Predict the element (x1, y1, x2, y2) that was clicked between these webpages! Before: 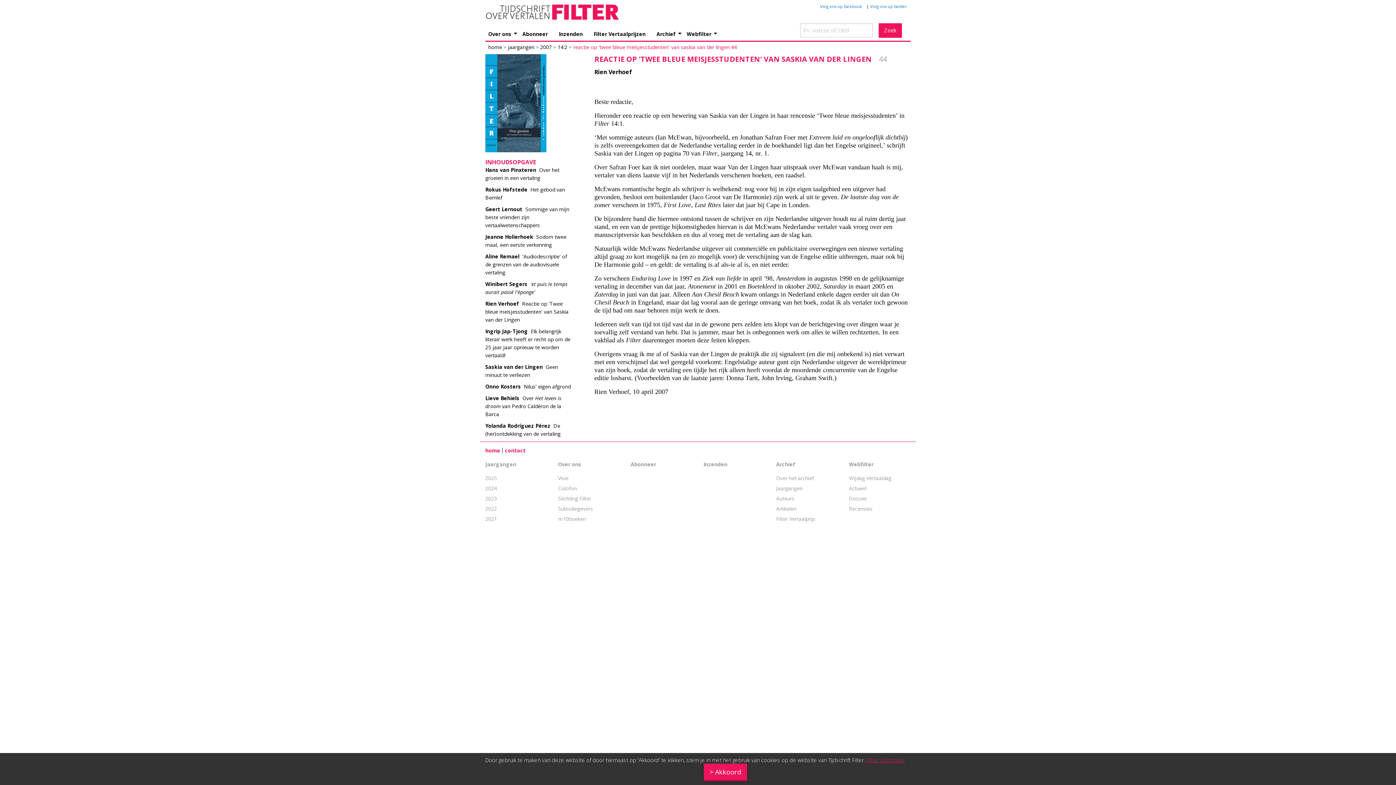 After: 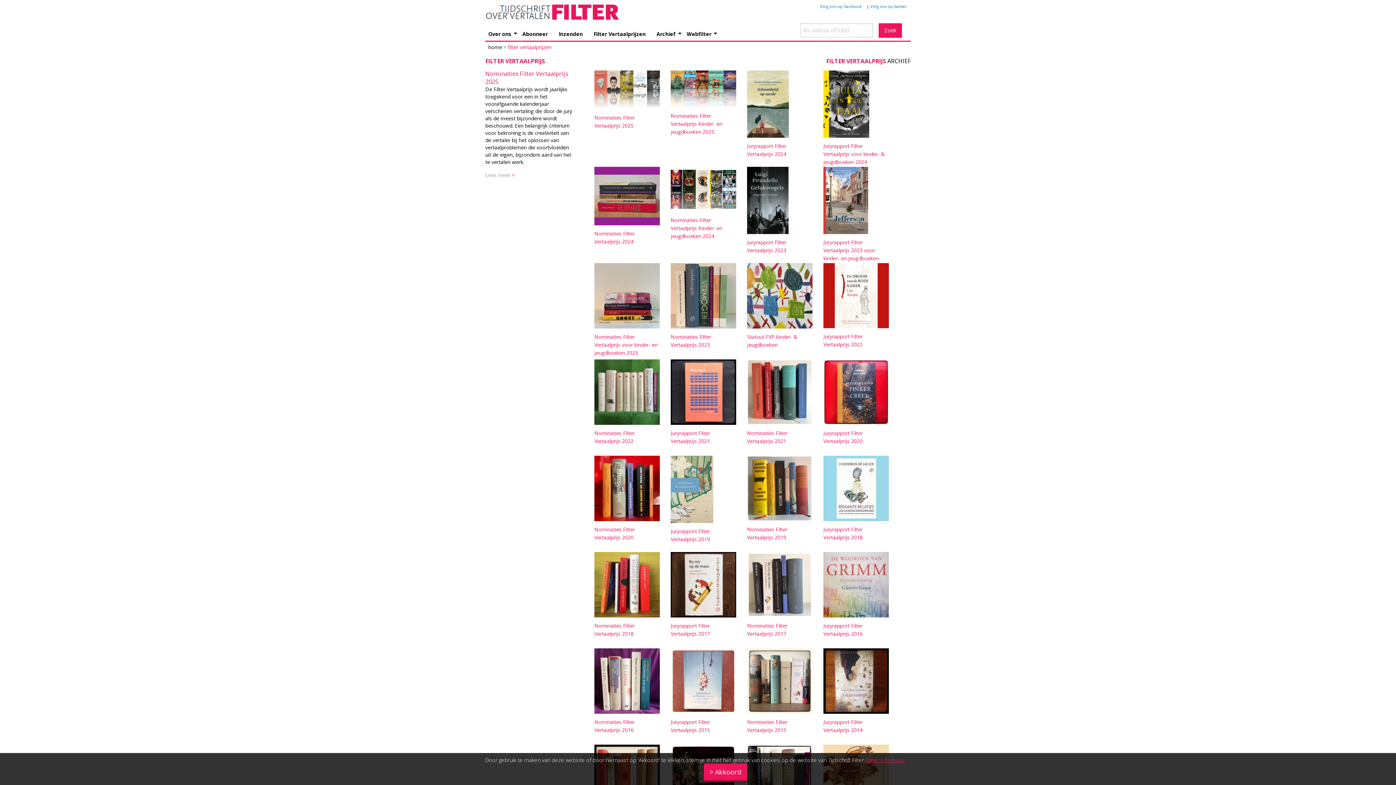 Action: label: Filter Vertaalprijzen bbox: (593, 23, 656, 36)